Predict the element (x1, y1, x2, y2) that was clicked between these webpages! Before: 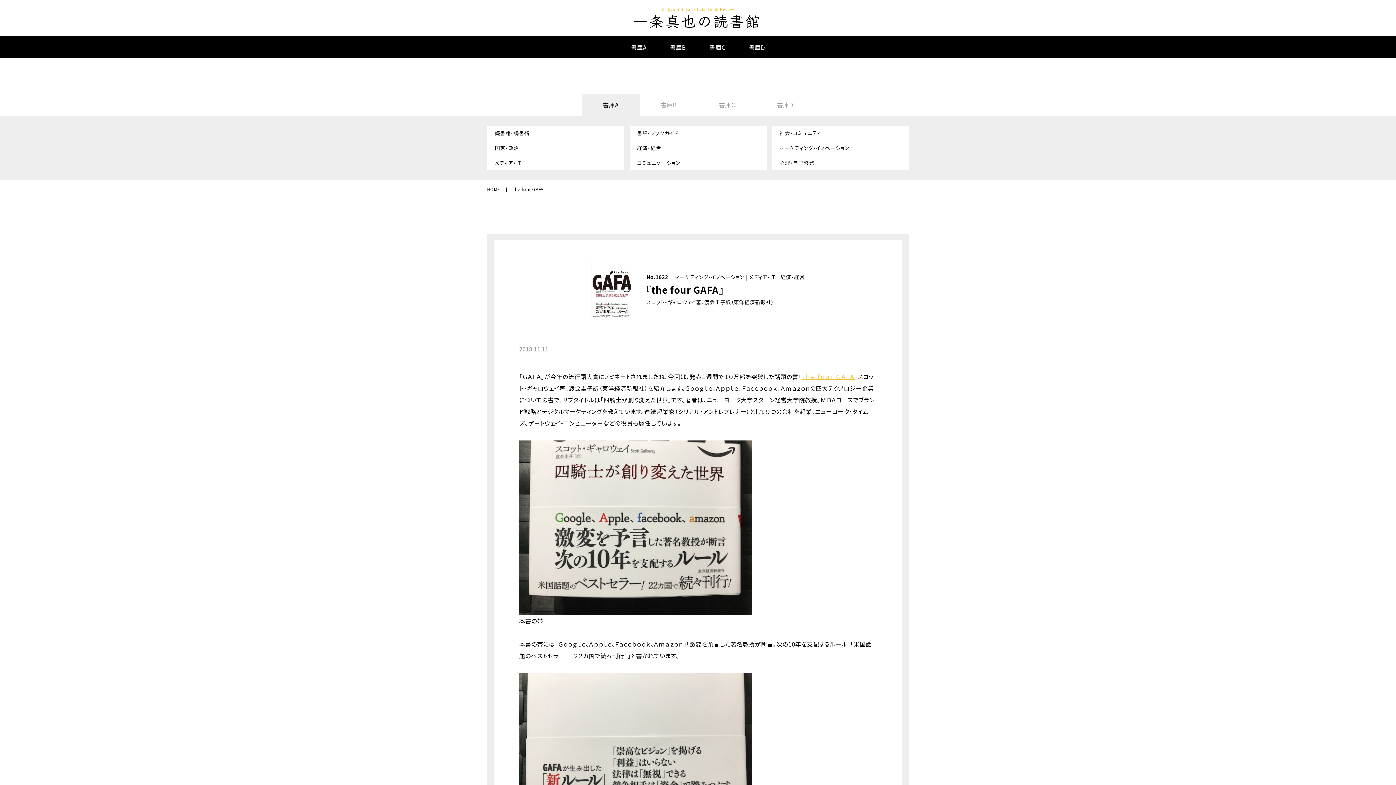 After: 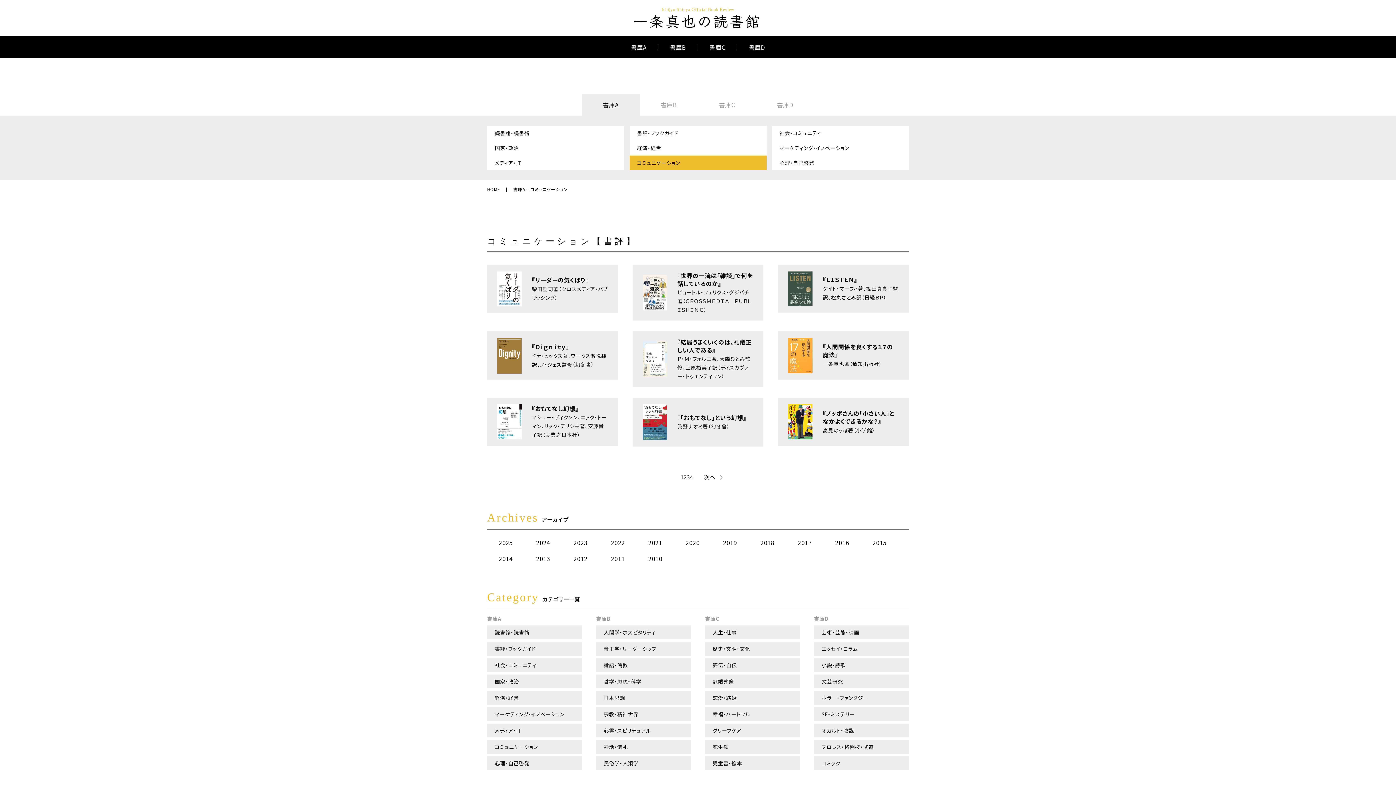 Action: label: コミュニケーション bbox: (629, 155, 766, 170)